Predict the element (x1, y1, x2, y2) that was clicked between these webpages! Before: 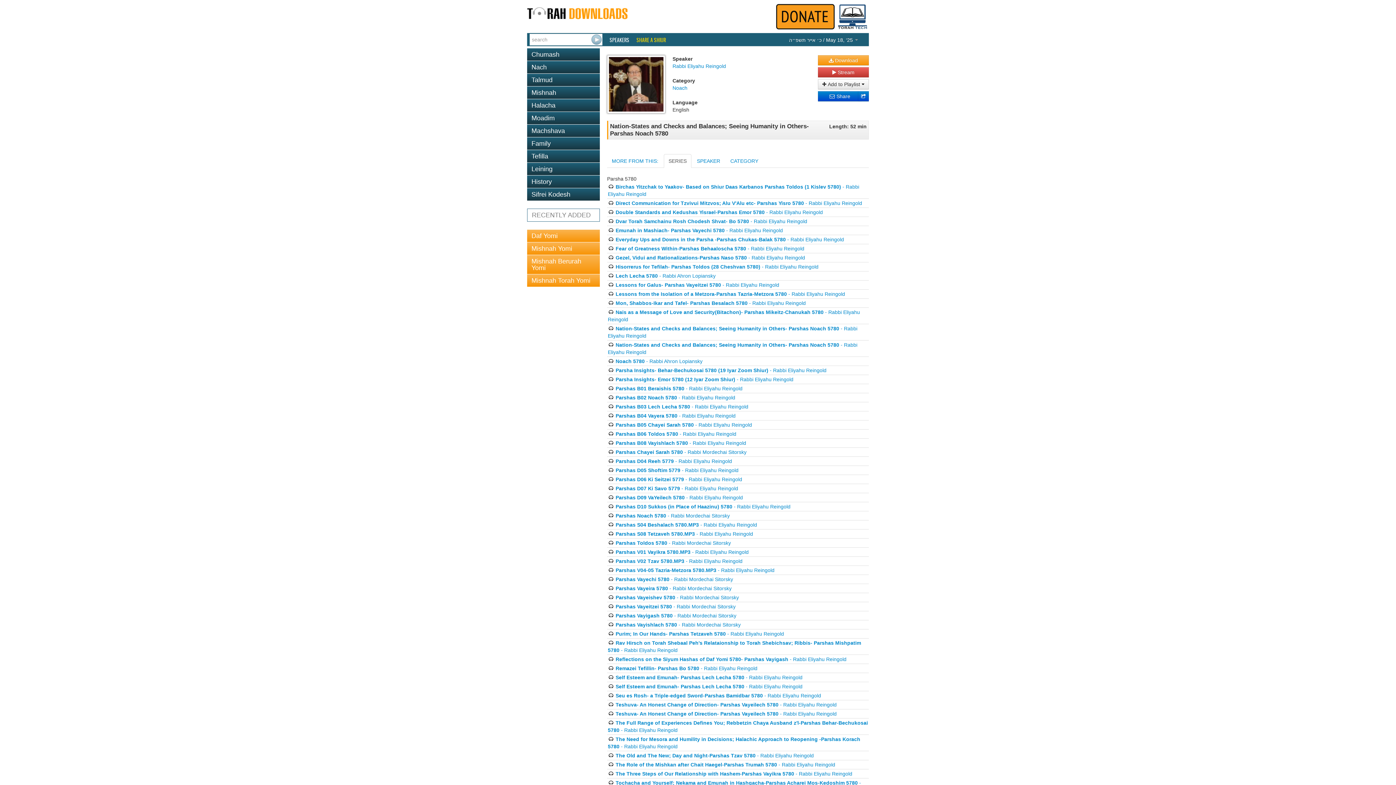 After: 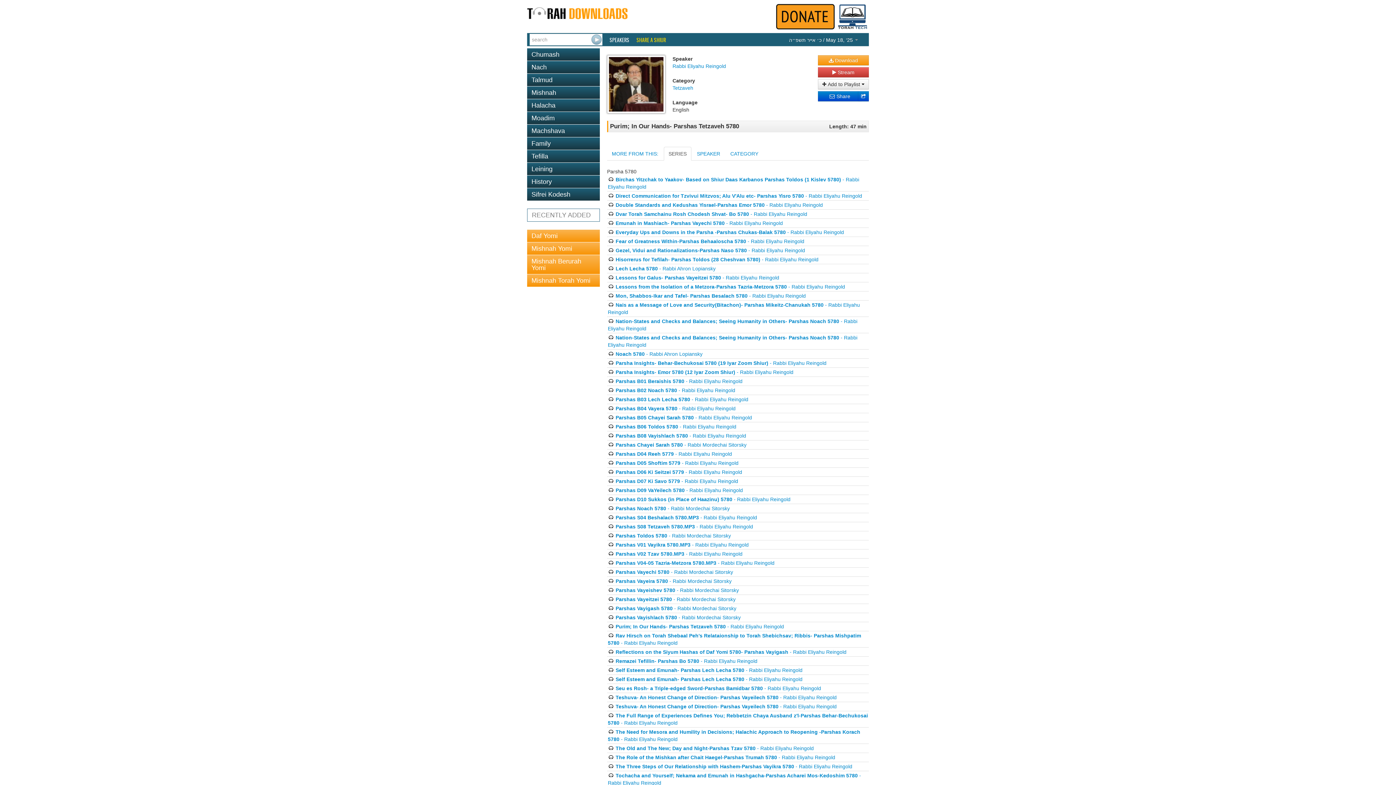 Action: bbox: (615, 631, 784, 637) label: Purim; In Our Hands- Parshas Tetzaveh 5780 - Rabbi Eliyahu Reingold